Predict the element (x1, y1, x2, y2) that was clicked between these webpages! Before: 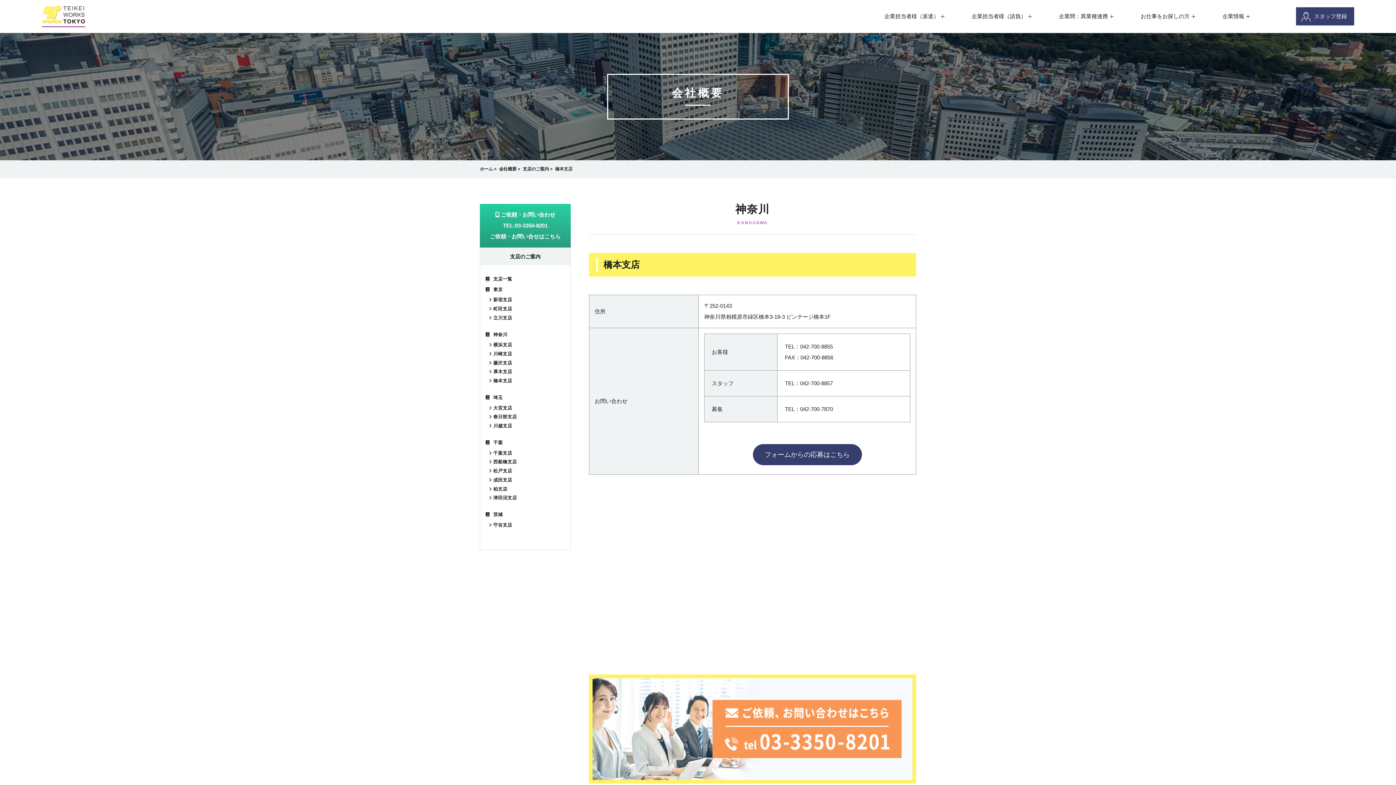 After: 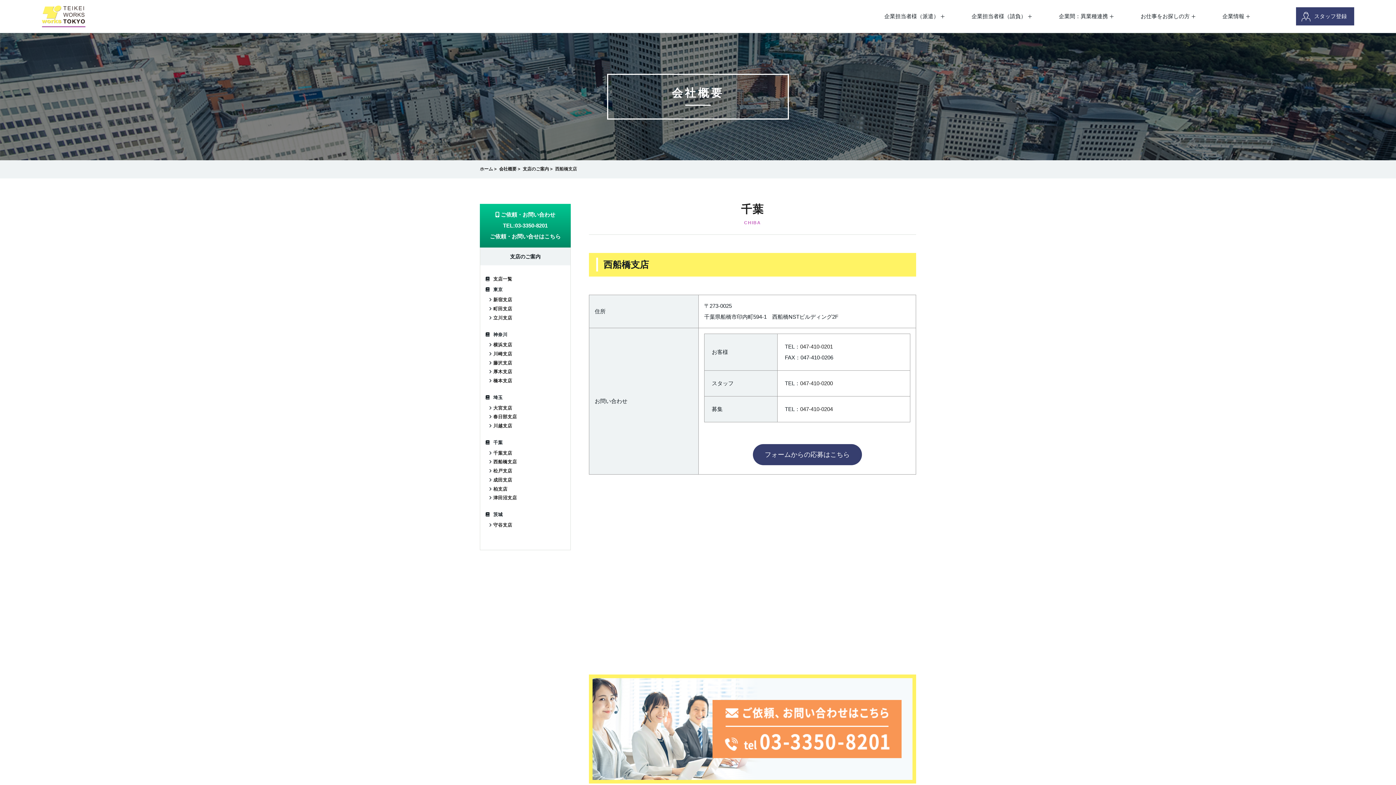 Action: label: 西船橋支店 bbox: (493, 459, 517, 465)